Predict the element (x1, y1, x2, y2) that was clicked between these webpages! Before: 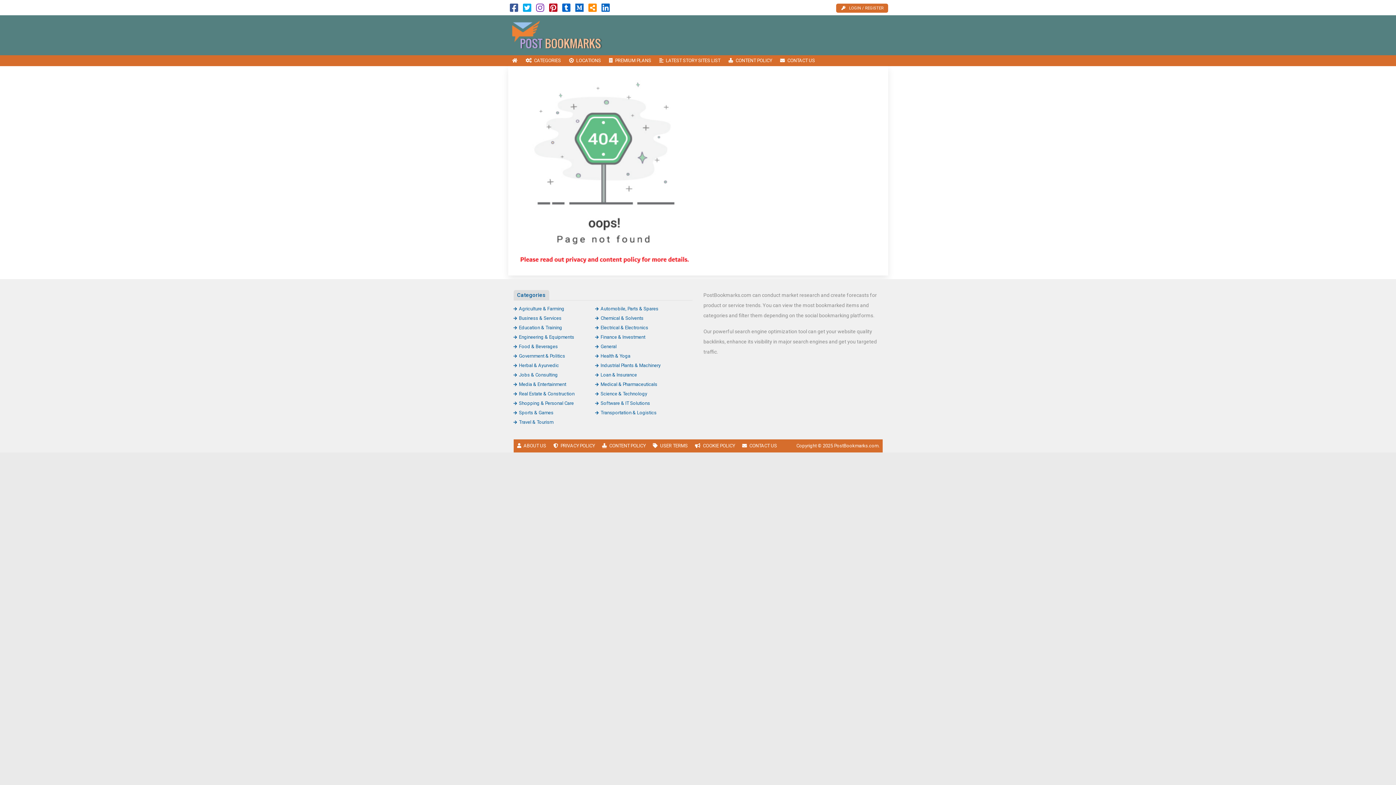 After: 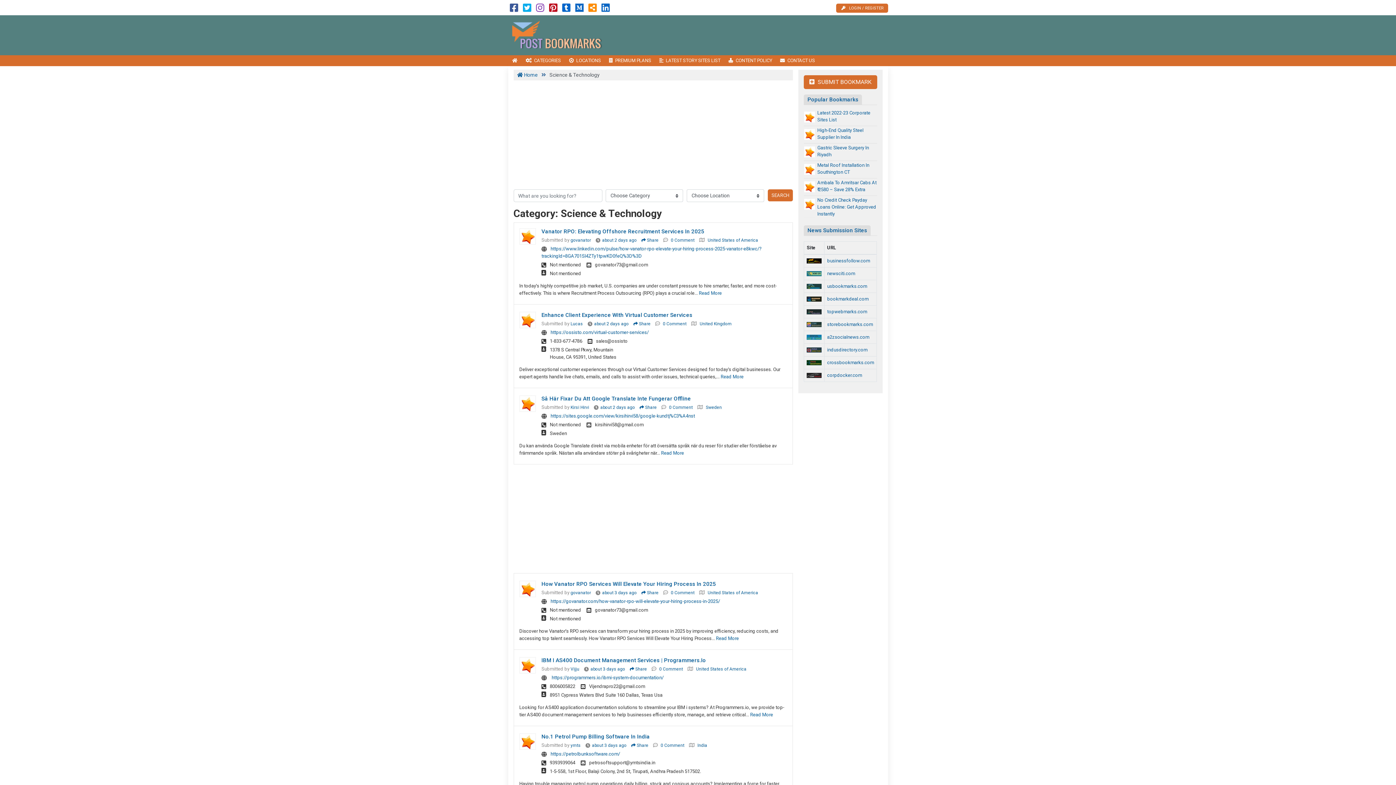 Action: label: Science & Technology bbox: (595, 391, 647, 396)